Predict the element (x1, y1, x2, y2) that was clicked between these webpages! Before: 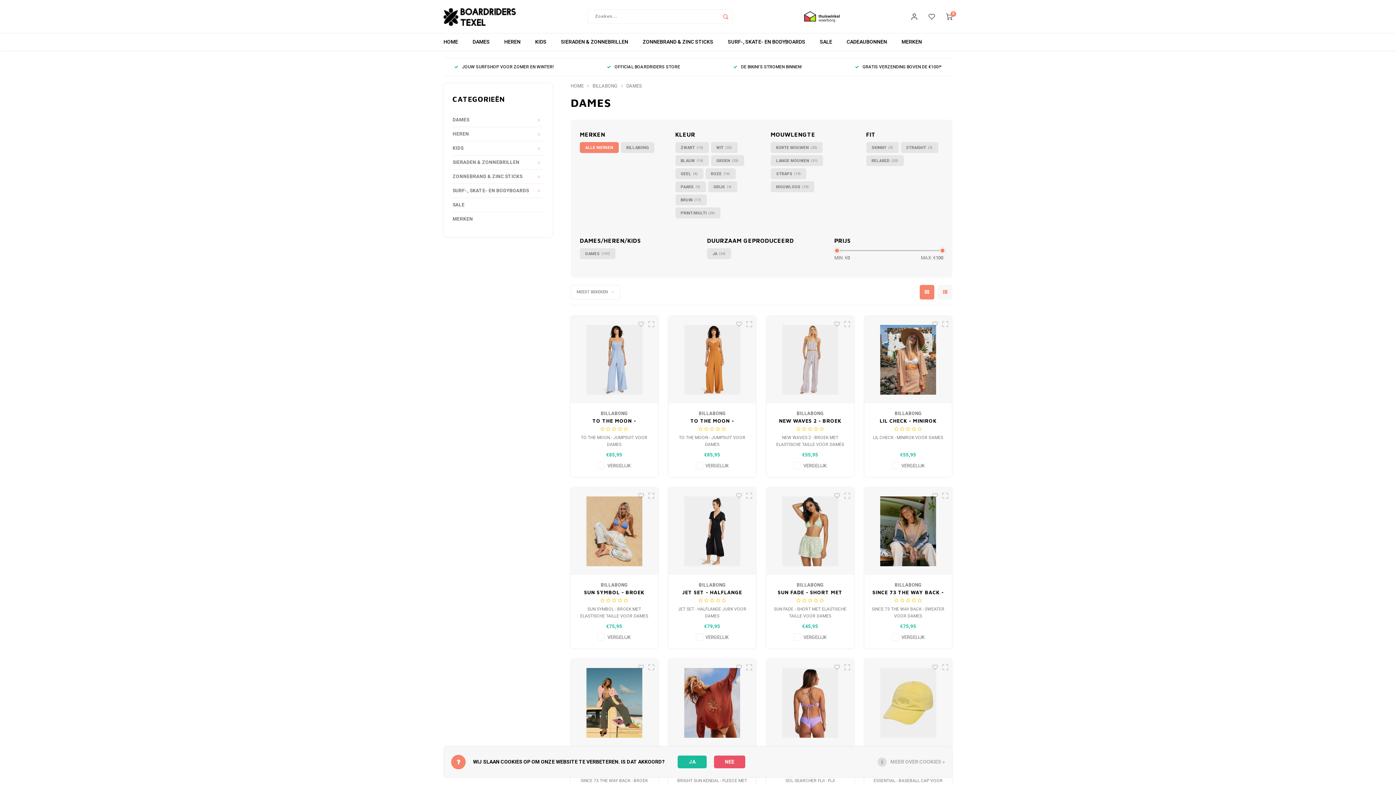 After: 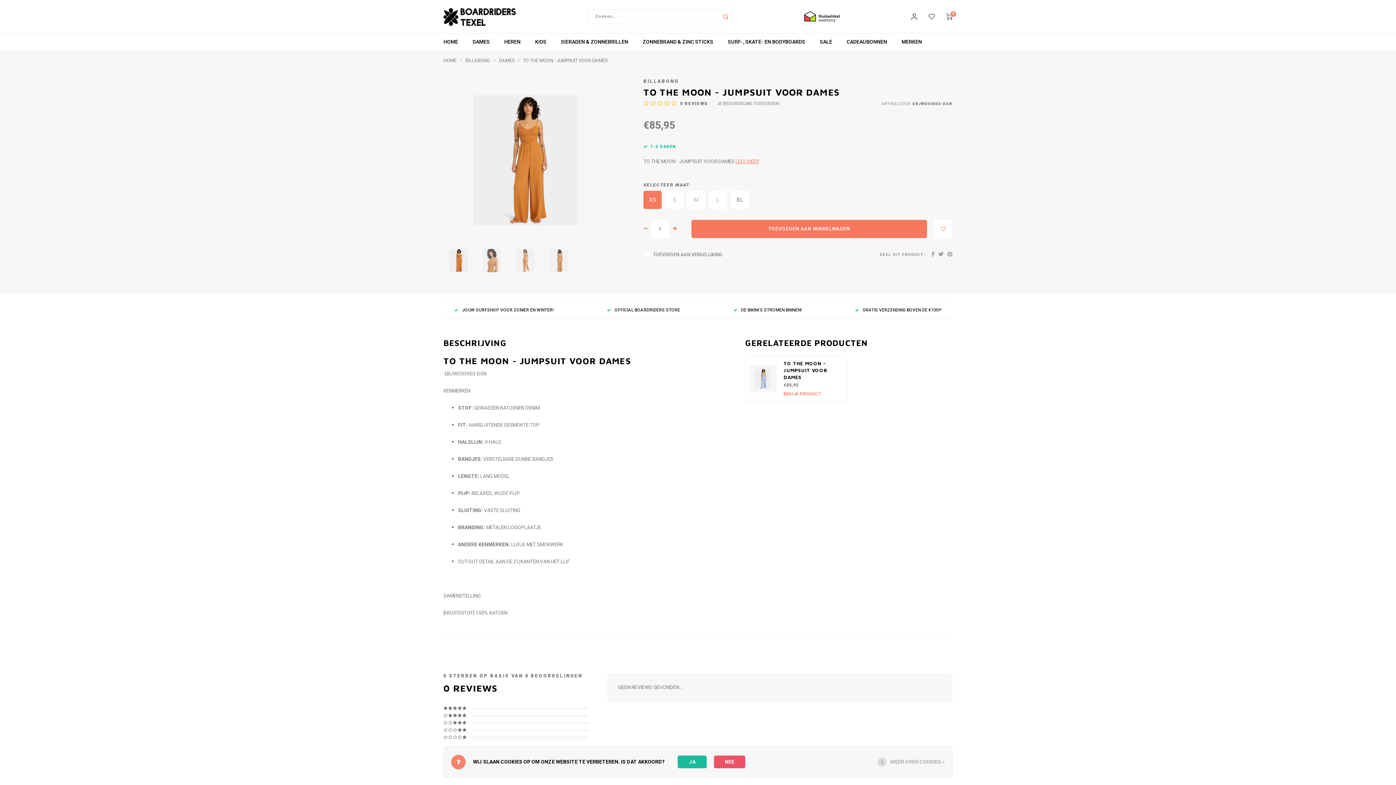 Action: label: TO THE MOON - JUMPSUIT VOOR DAMES bbox: (676, 417, 748, 424)